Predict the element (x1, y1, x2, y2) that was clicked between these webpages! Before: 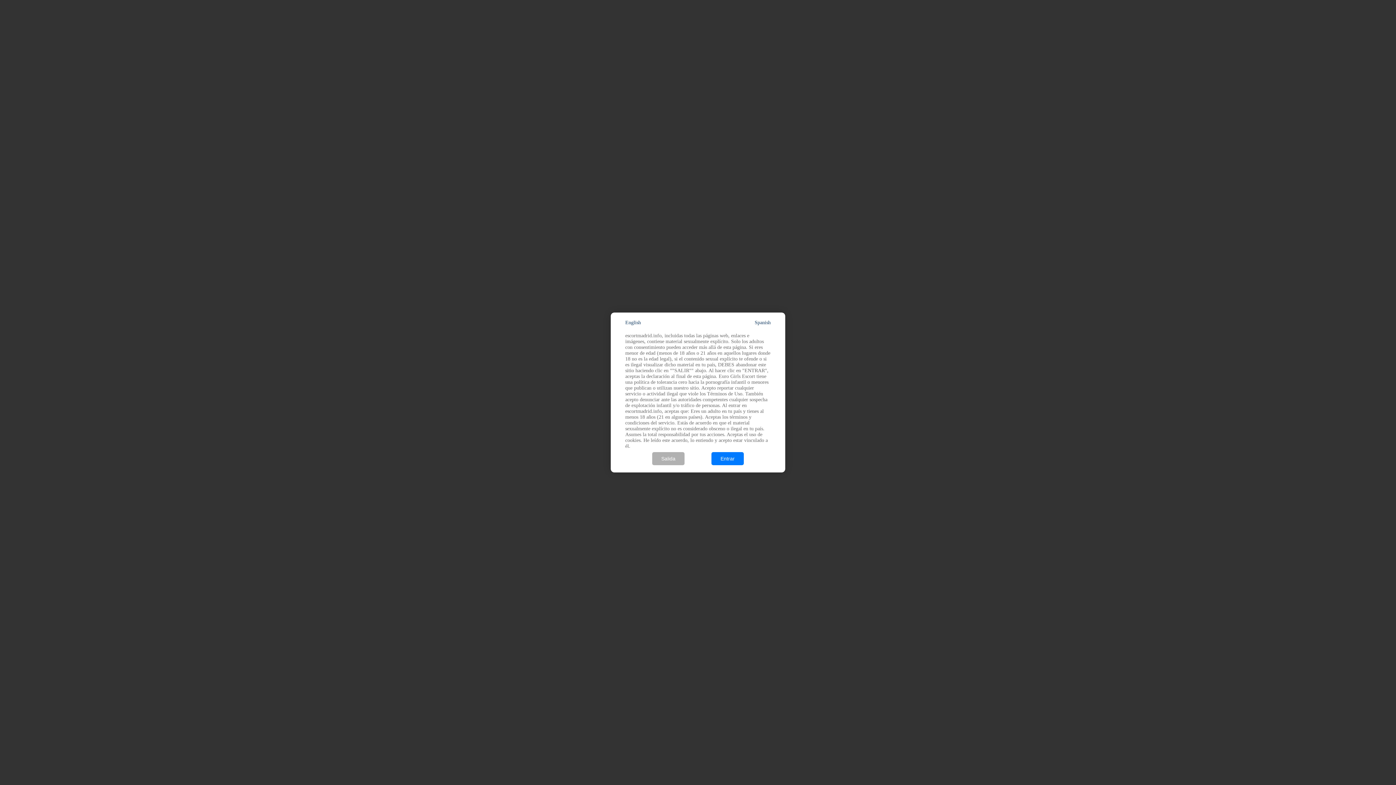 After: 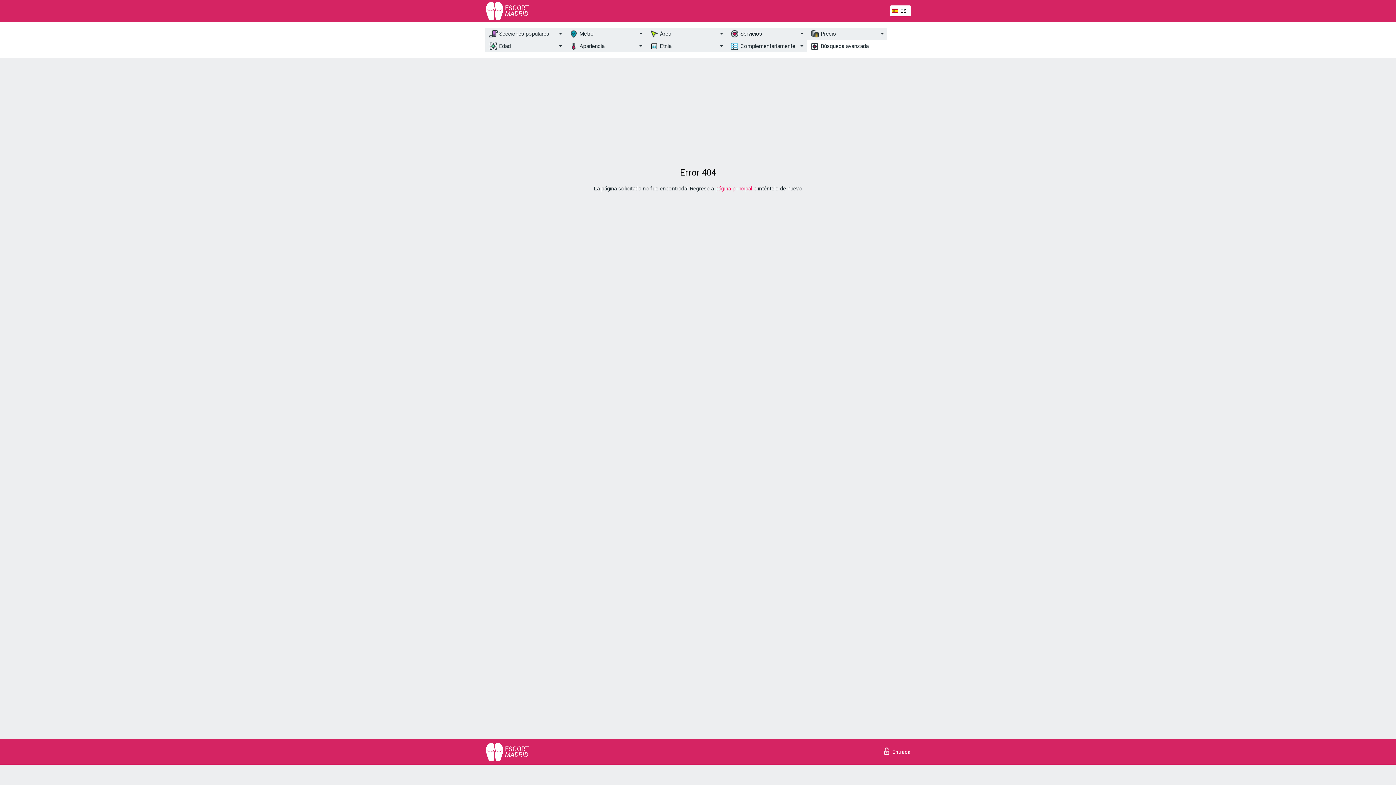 Action: bbox: (711, 452, 744, 465) label: Entrar